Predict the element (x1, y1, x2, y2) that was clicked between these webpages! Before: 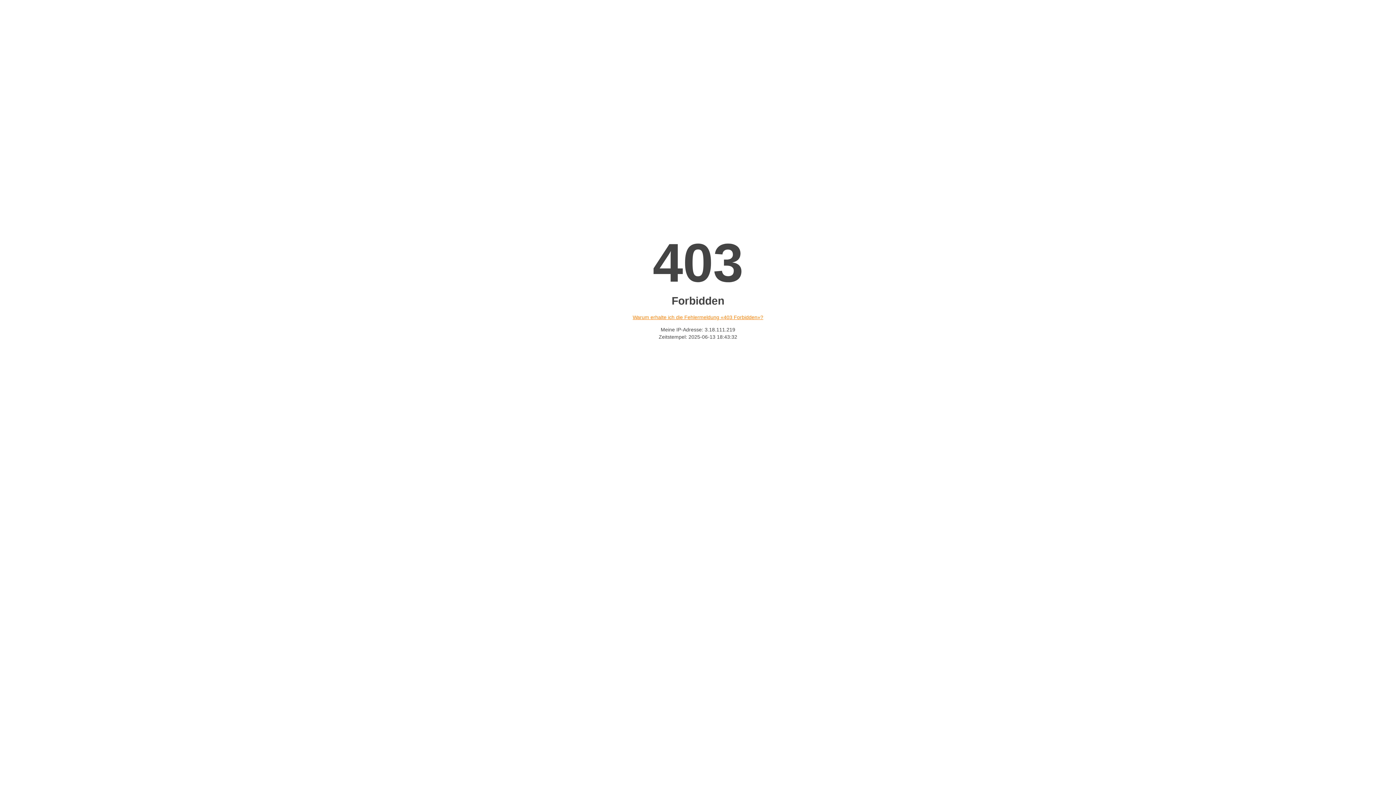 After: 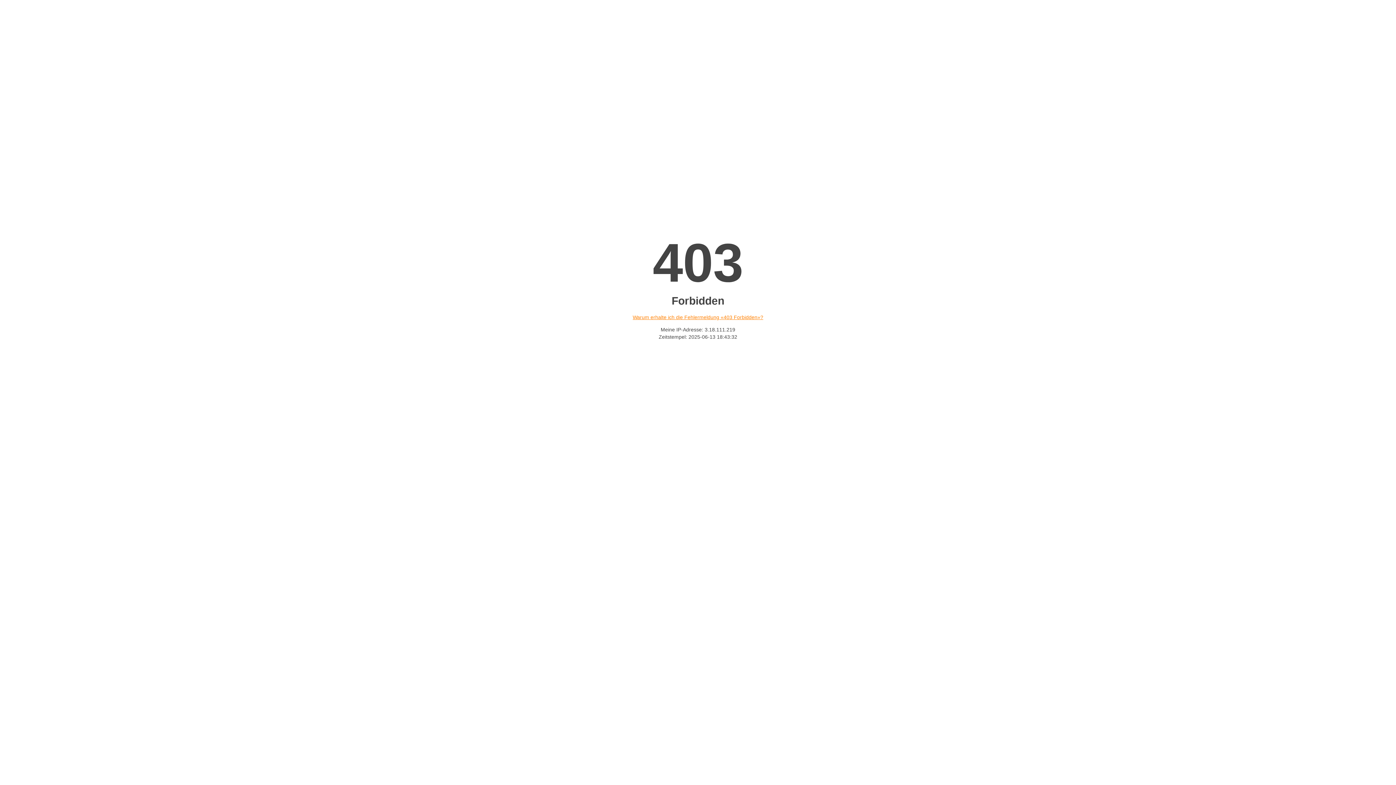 Action: label: Warum erhalte ich die Fehlermeldung «403 Forbidden»? bbox: (632, 314, 763, 320)